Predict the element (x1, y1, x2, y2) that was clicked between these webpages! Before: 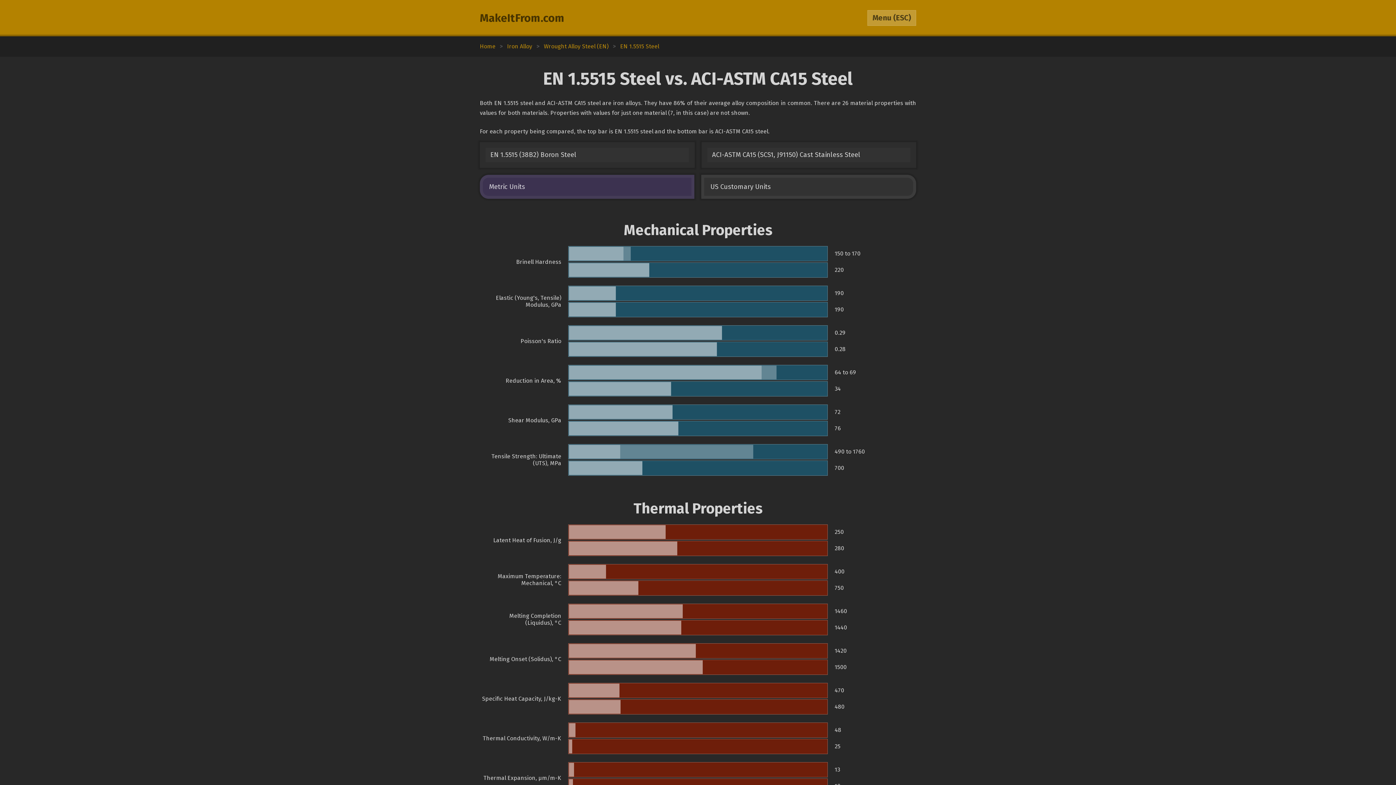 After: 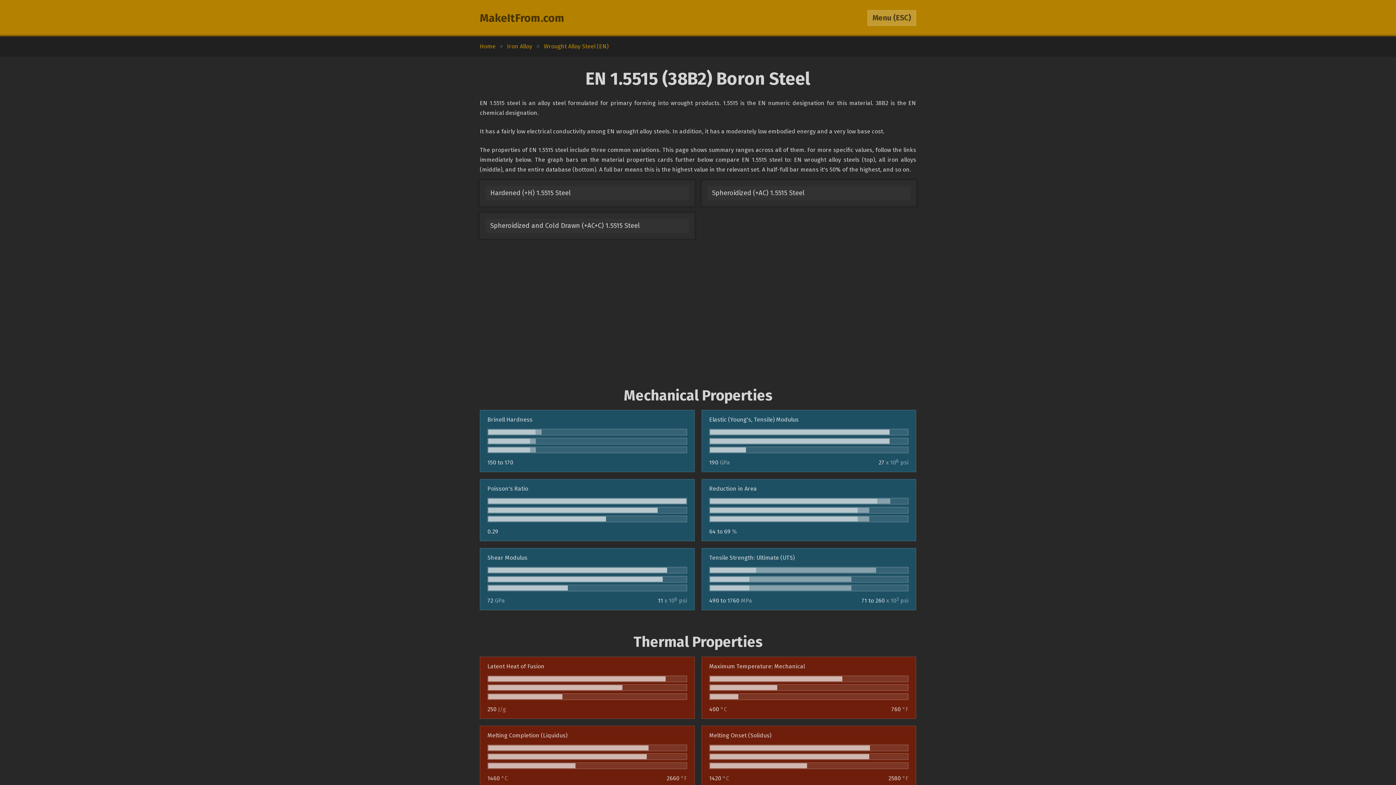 Action: bbox: (620, 42, 659, 49) label: EN 1.5515 Steel